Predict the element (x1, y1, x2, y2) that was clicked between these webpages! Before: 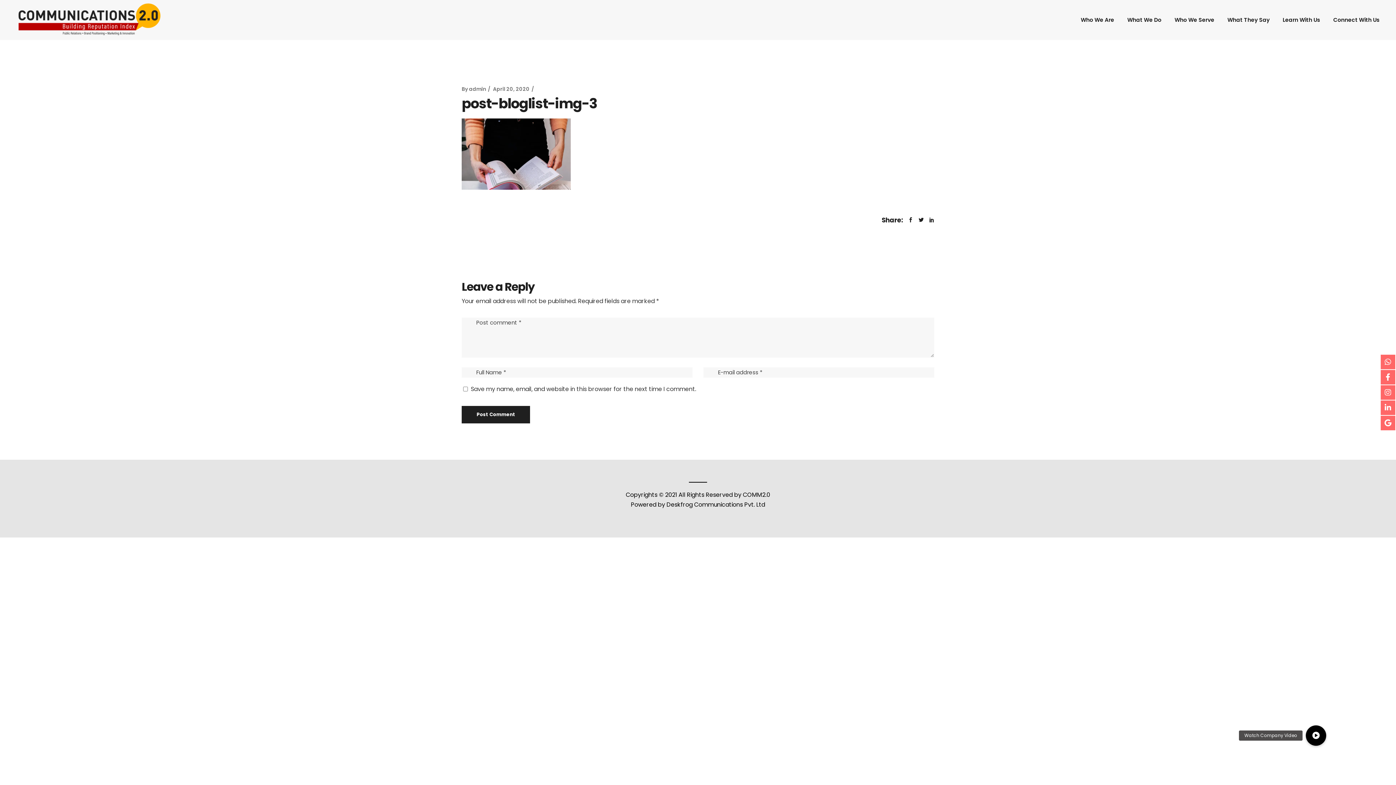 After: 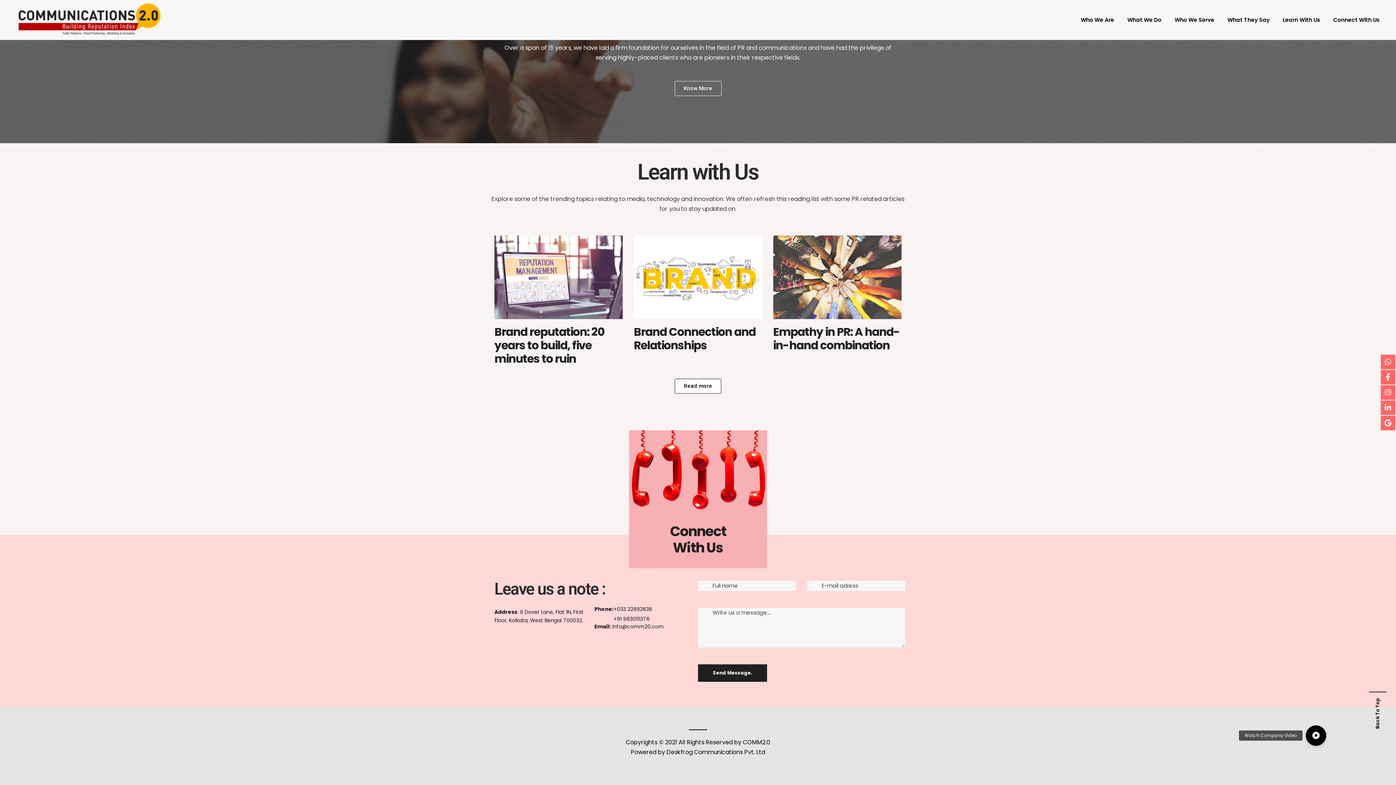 Action: label: Learn With Us bbox: (1283, 0, 1320, 40)